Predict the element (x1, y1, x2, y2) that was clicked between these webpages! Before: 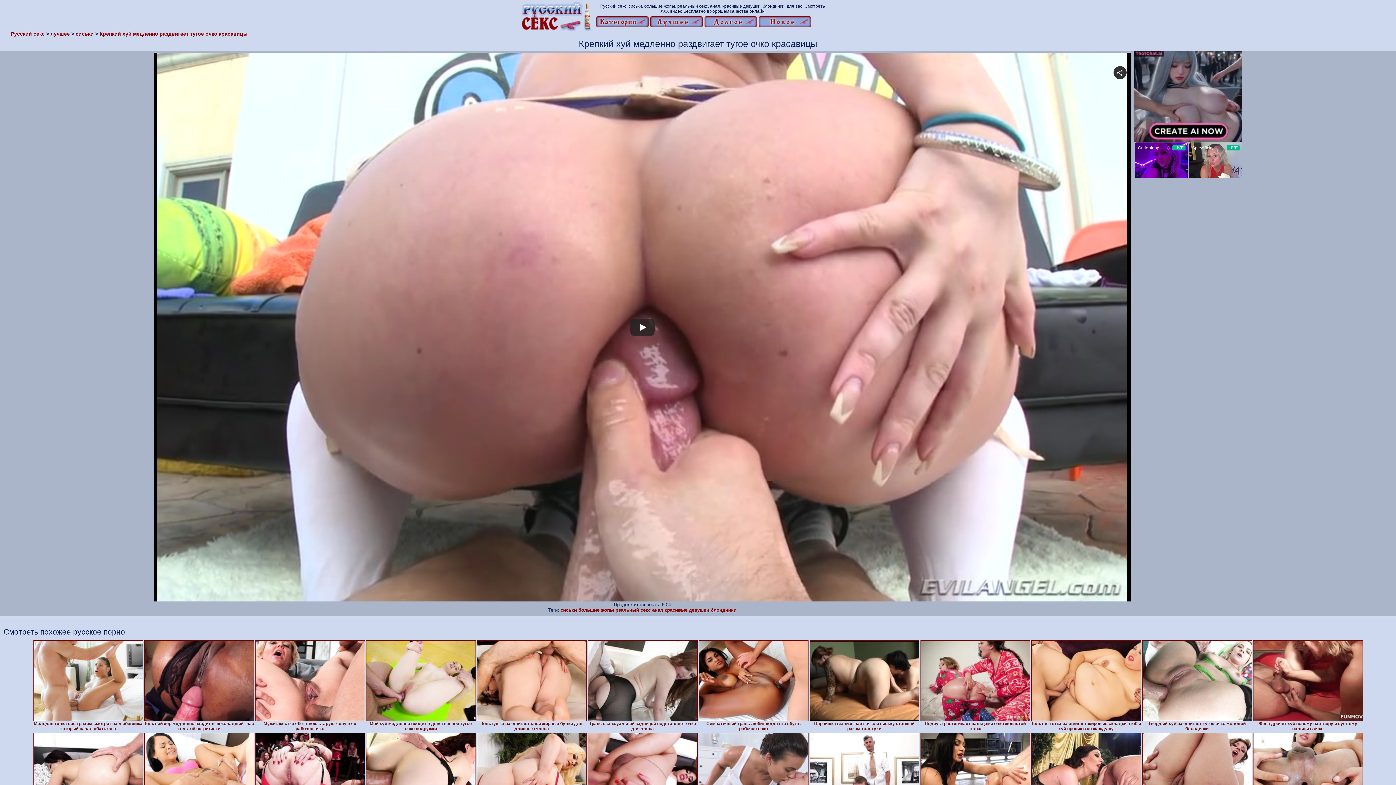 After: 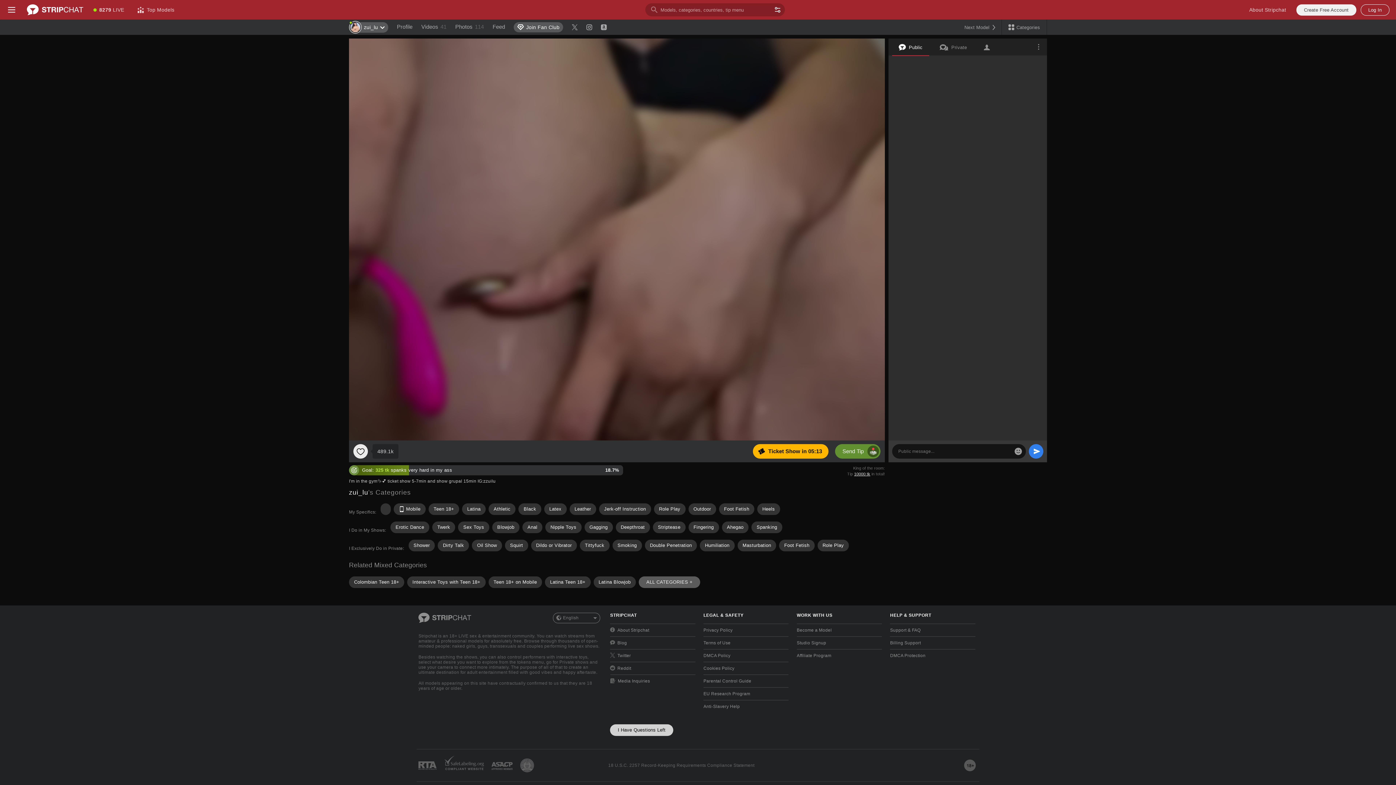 Action: label: большие жопы bbox: (578, 607, 614, 613)